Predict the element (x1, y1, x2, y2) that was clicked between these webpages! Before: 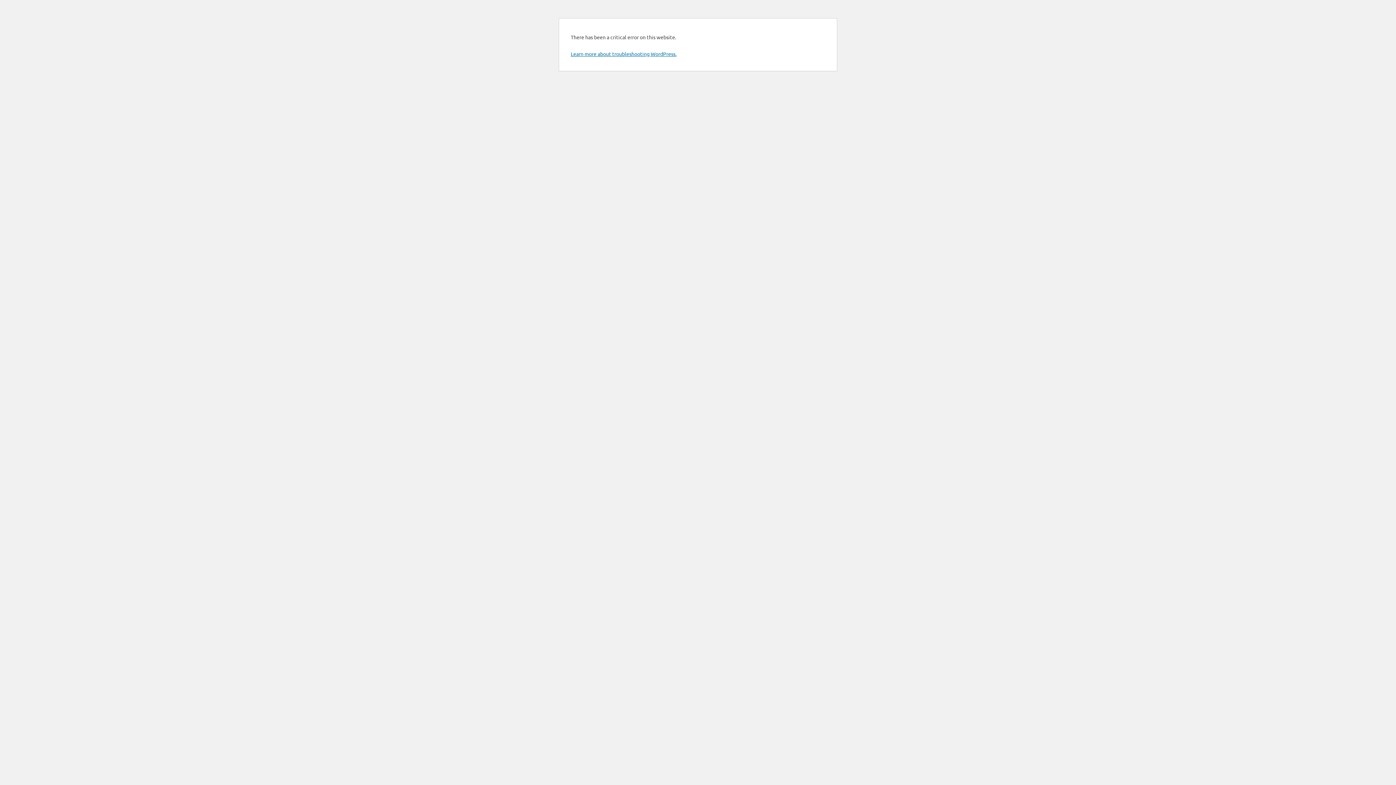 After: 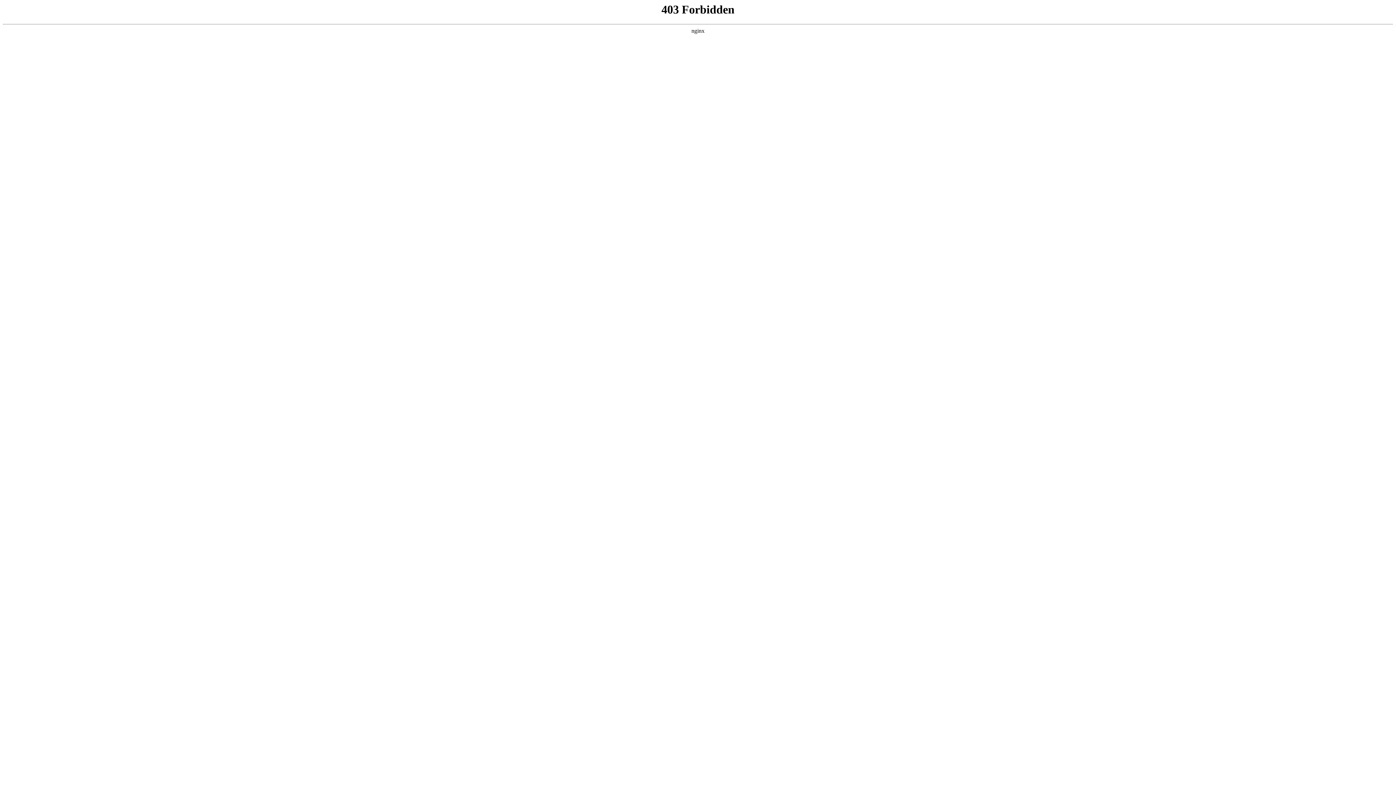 Action: label: Learn more about troubleshooting WordPress. bbox: (570, 50, 676, 57)